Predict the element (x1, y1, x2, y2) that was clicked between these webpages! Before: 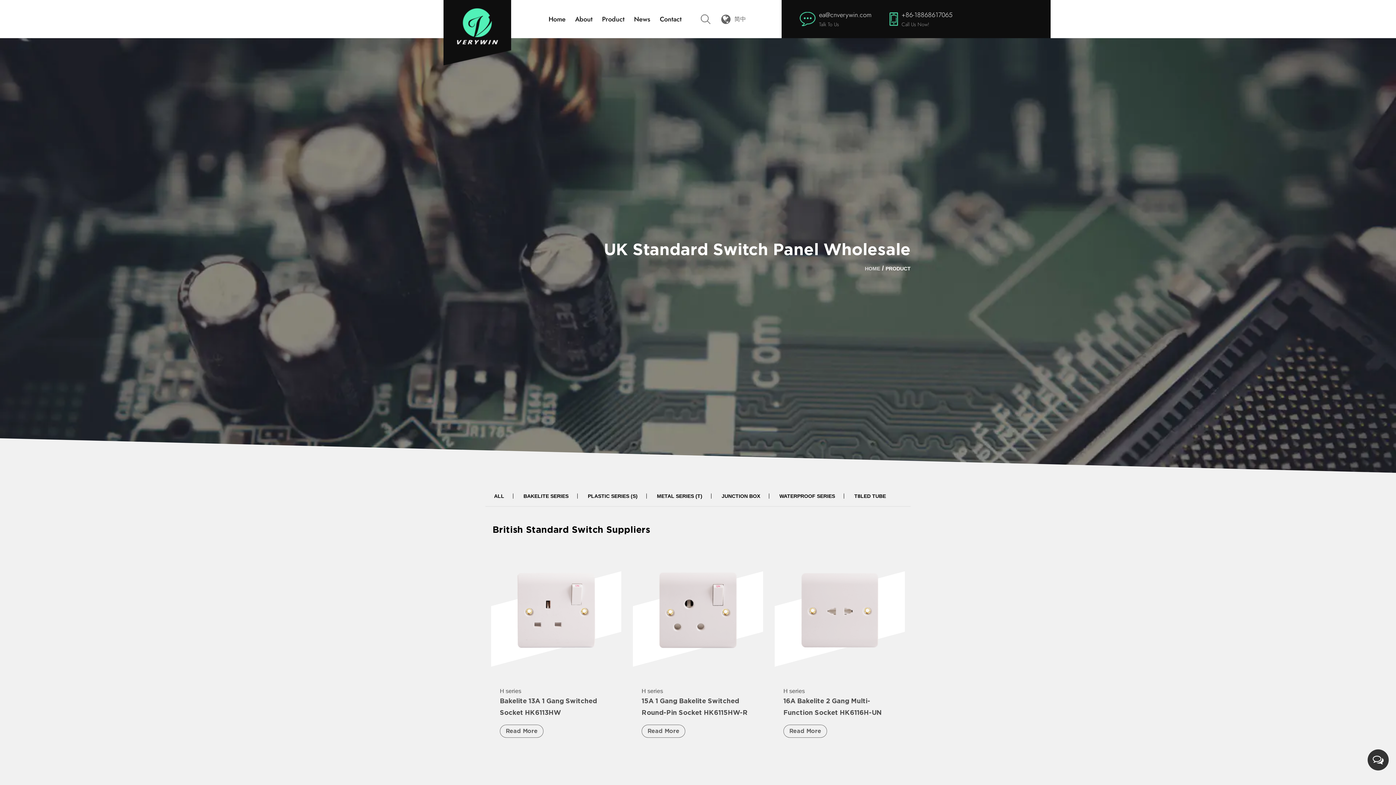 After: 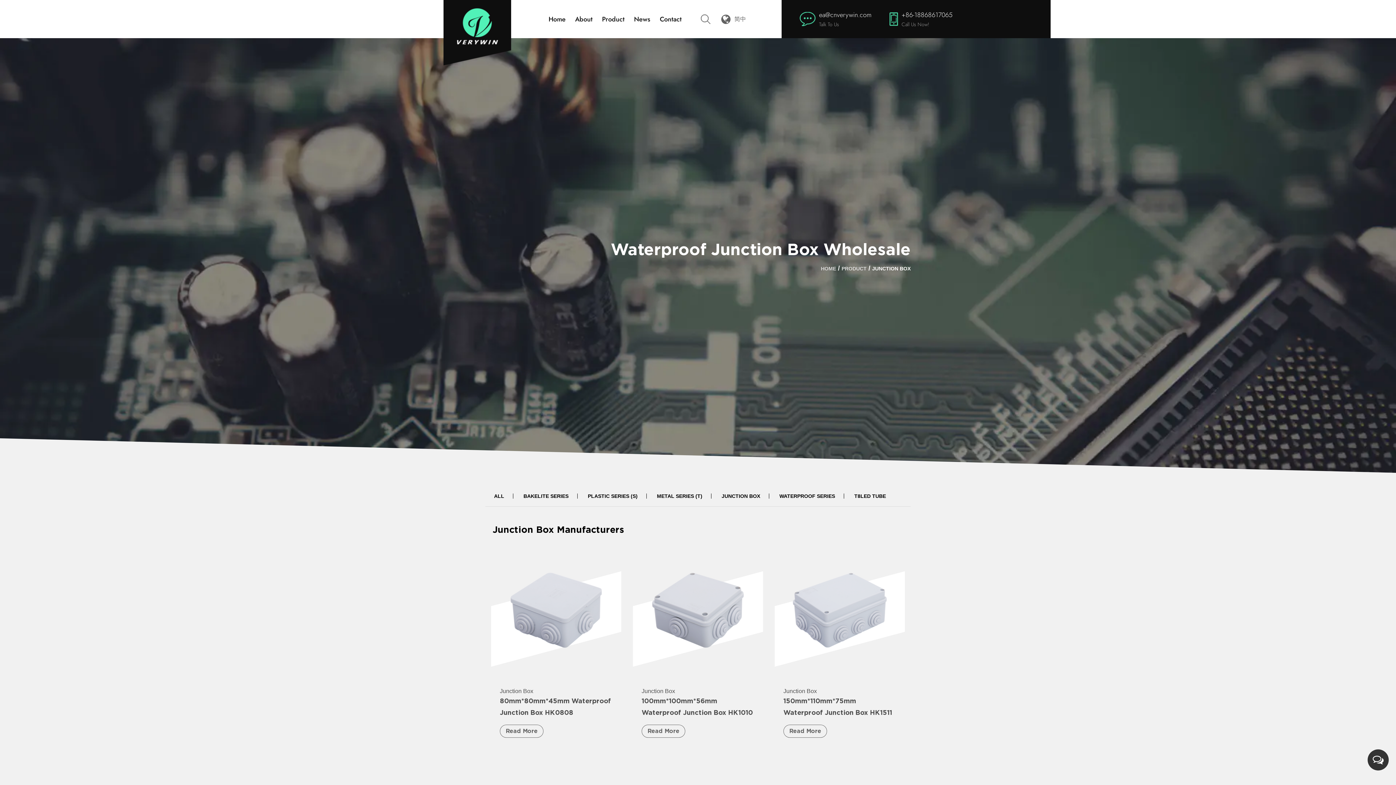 Action: bbox: (713, 493, 769, 498) label: JUNCTION BOX